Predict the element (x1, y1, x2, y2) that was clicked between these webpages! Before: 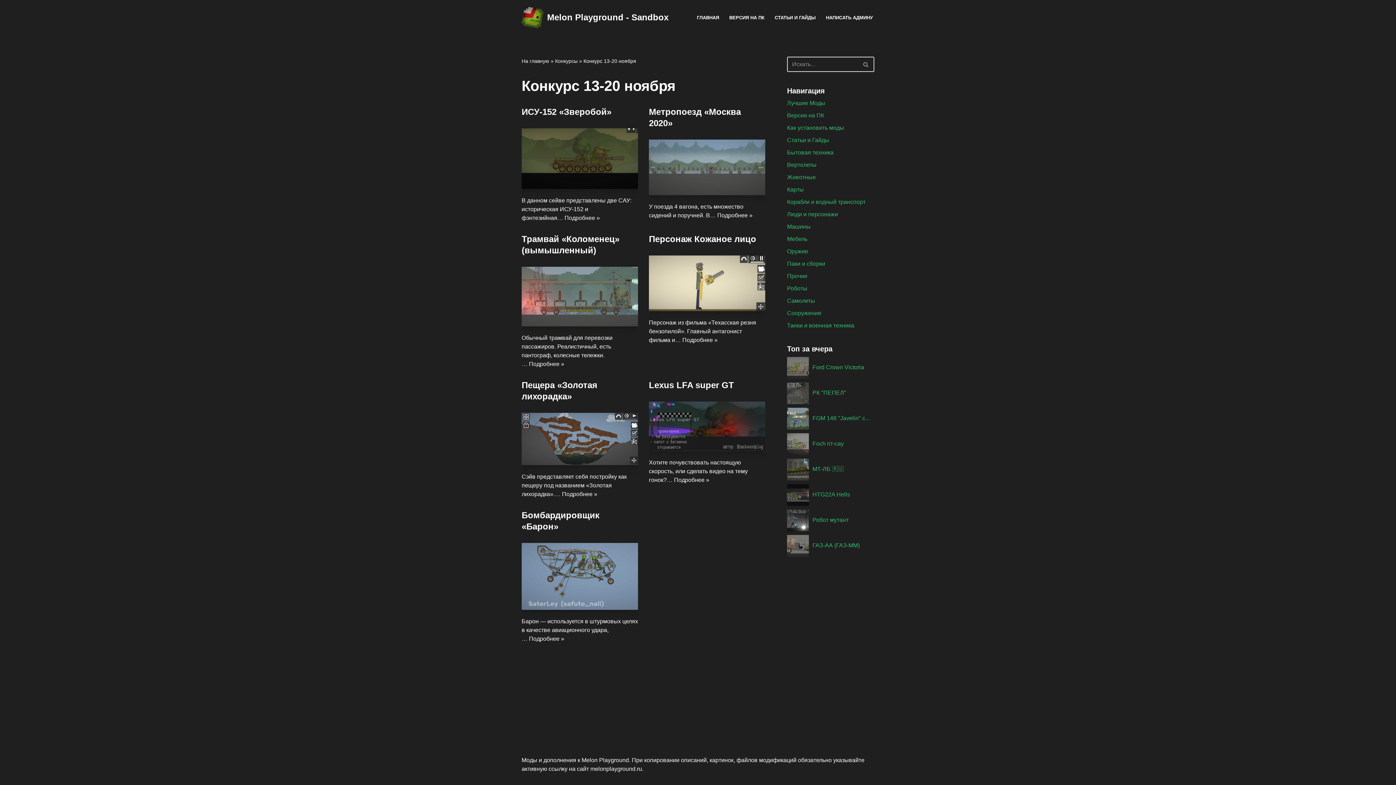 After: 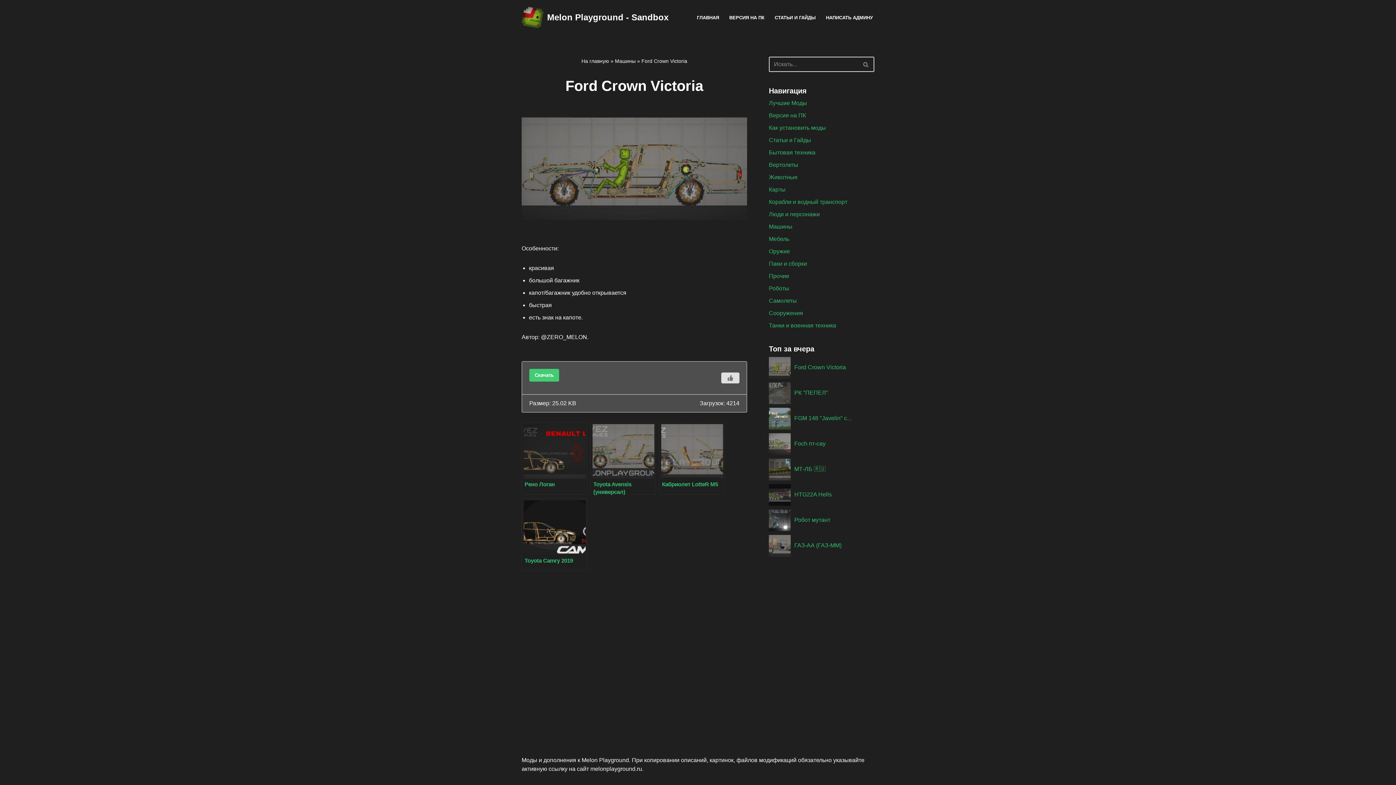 Action: label: Ford Crown Victoria bbox: (812, 364, 864, 370)